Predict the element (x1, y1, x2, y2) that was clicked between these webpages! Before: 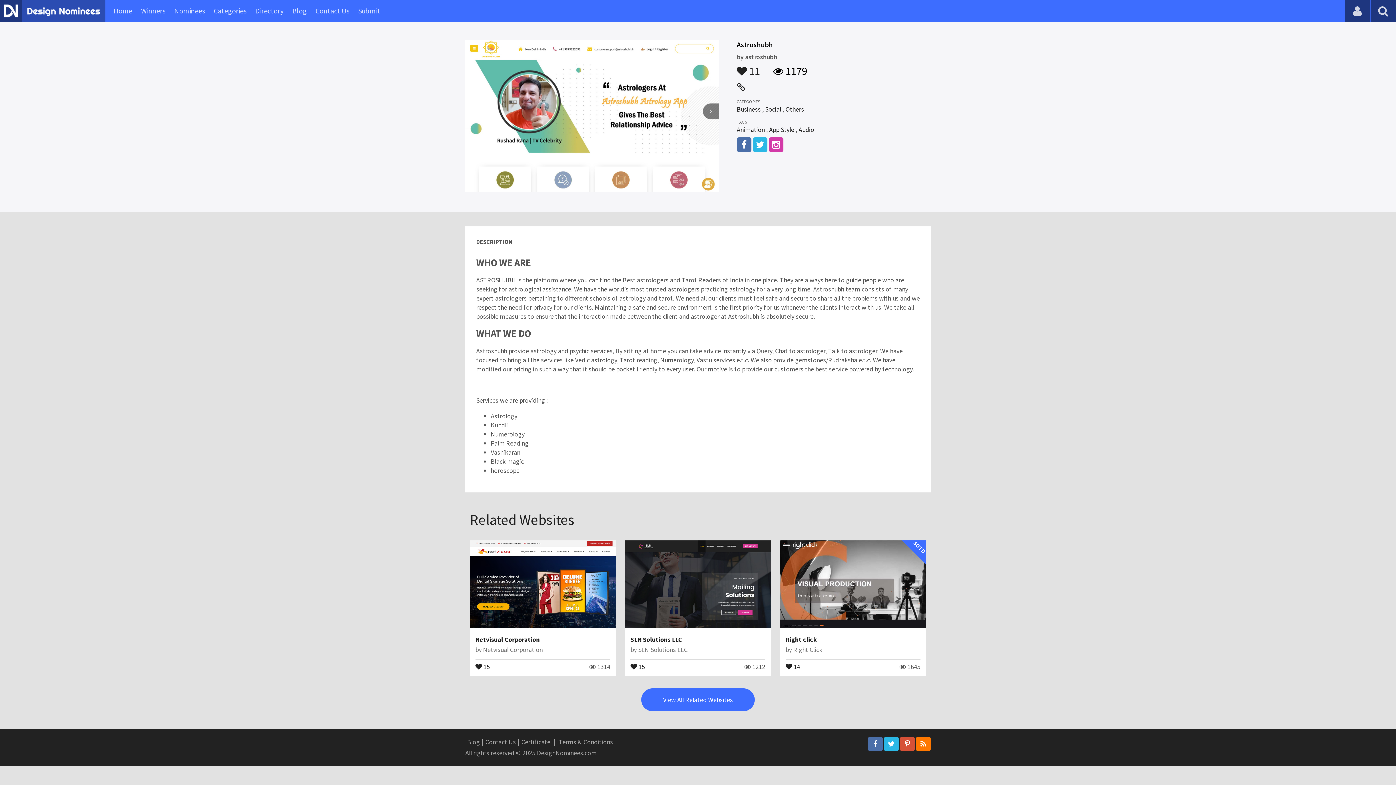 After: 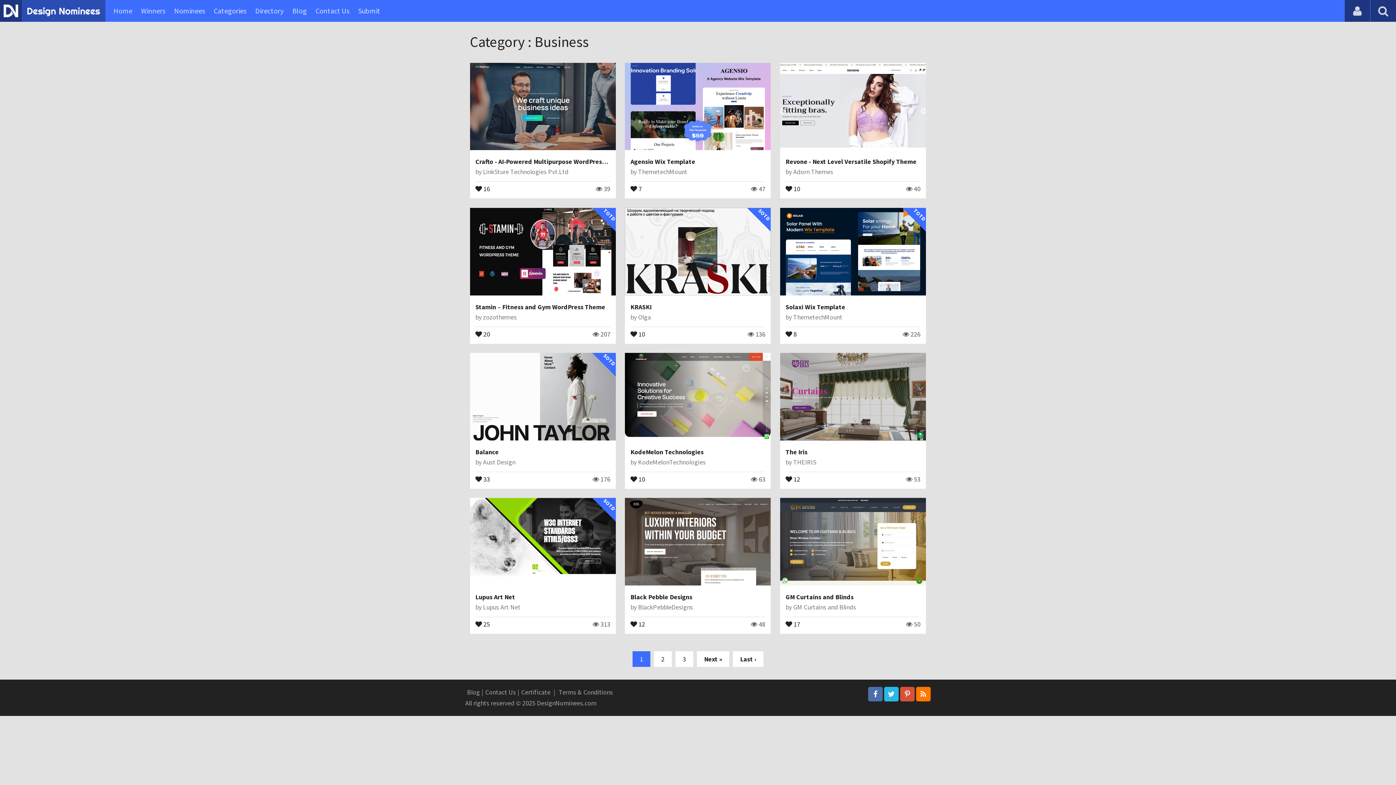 Action: bbox: (736, 105, 760, 113) label: Business